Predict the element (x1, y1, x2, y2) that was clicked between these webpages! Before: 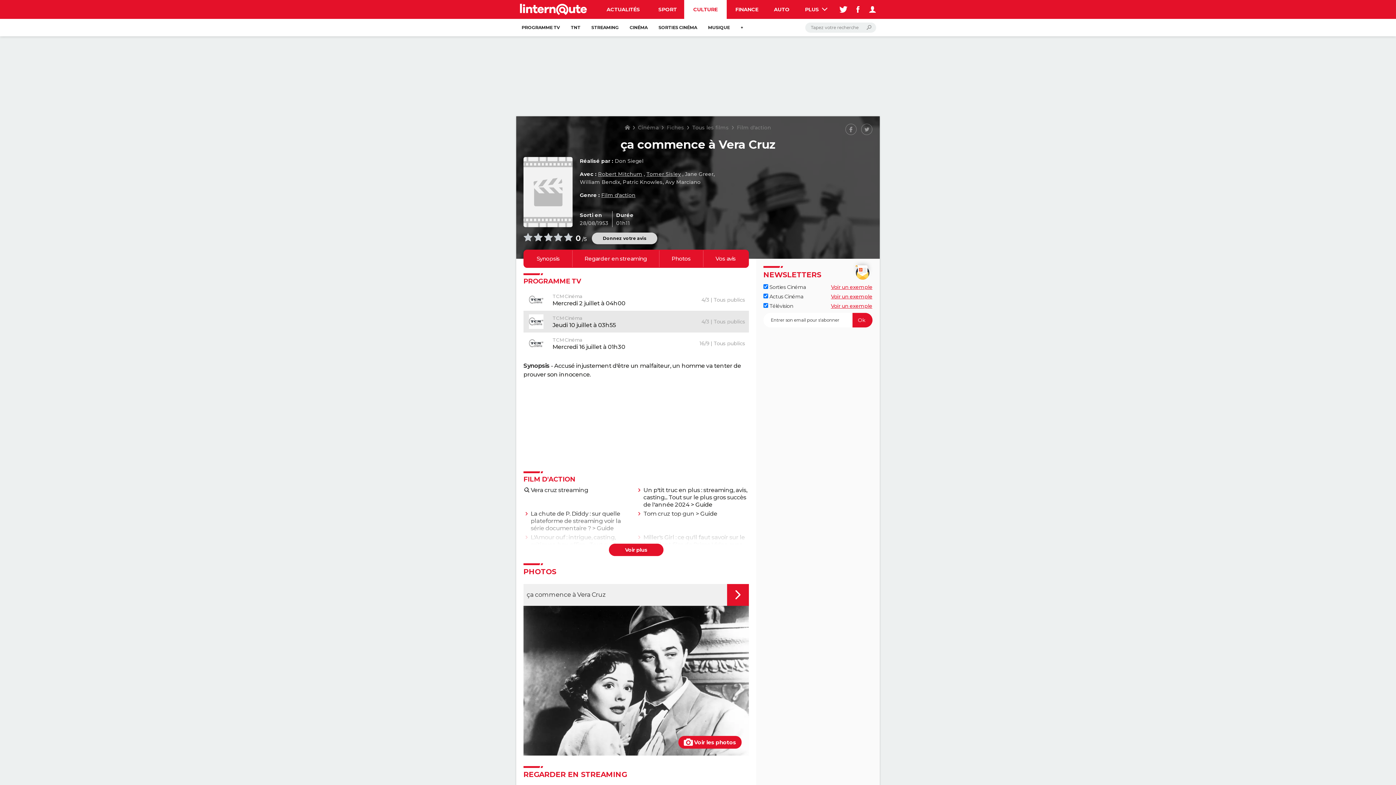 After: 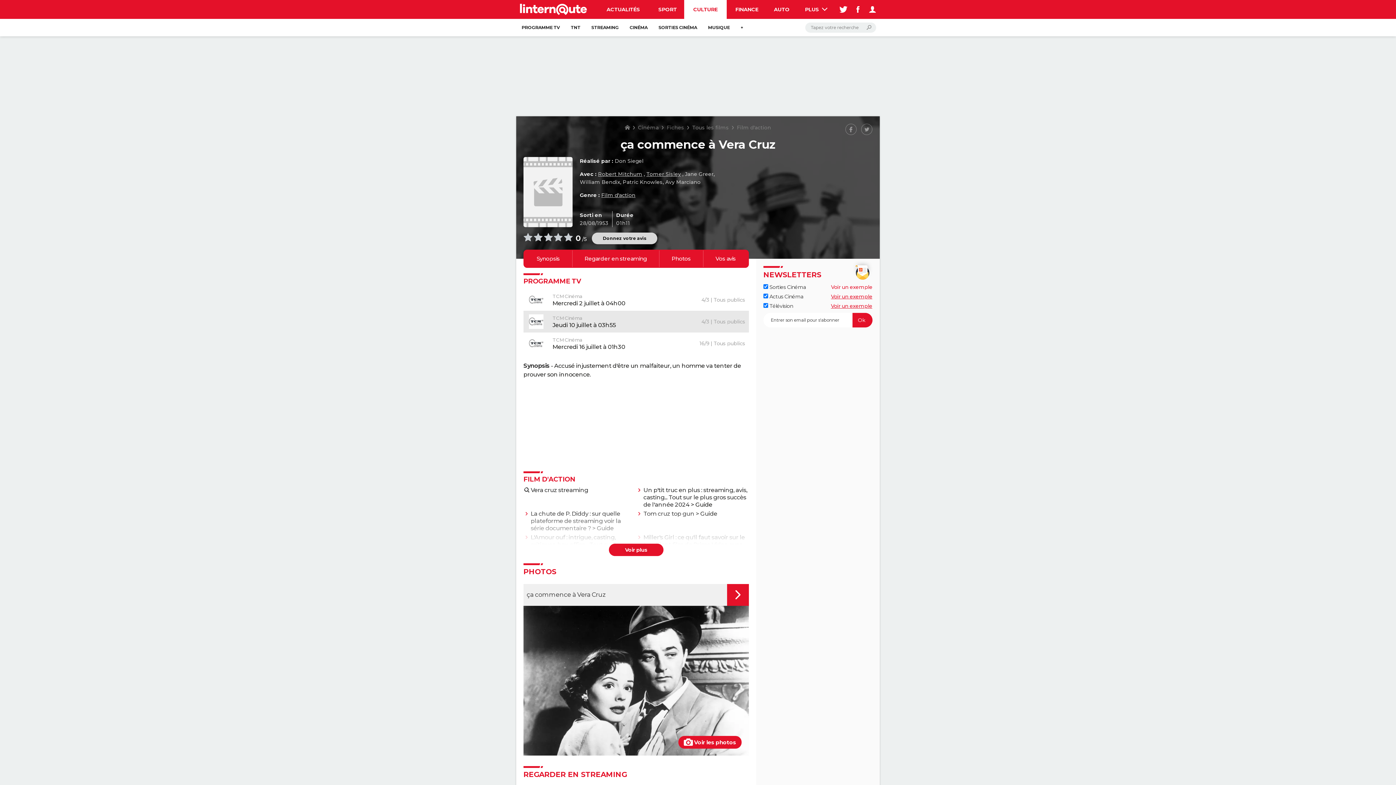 Action: label: Voir un exemple bbox: (831, 284, 872, 290)